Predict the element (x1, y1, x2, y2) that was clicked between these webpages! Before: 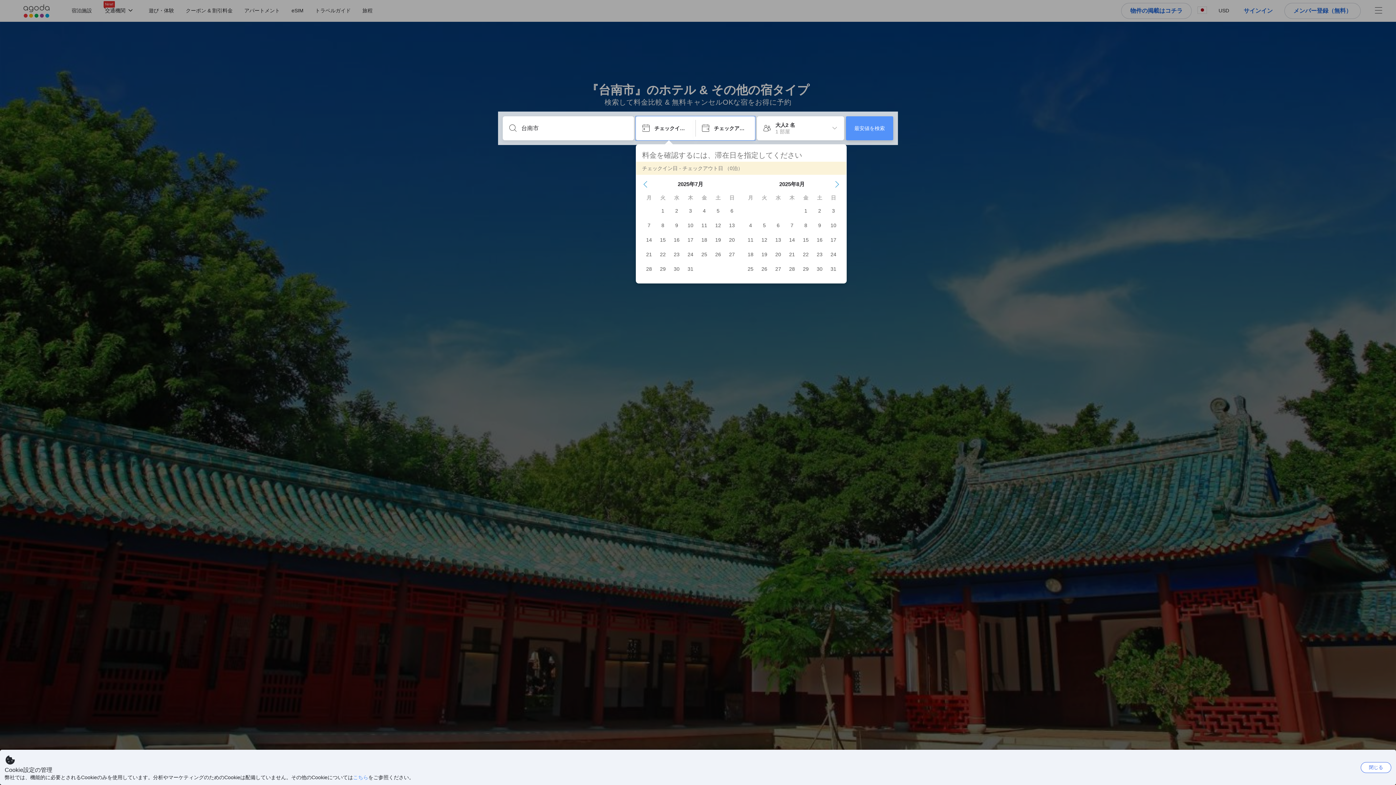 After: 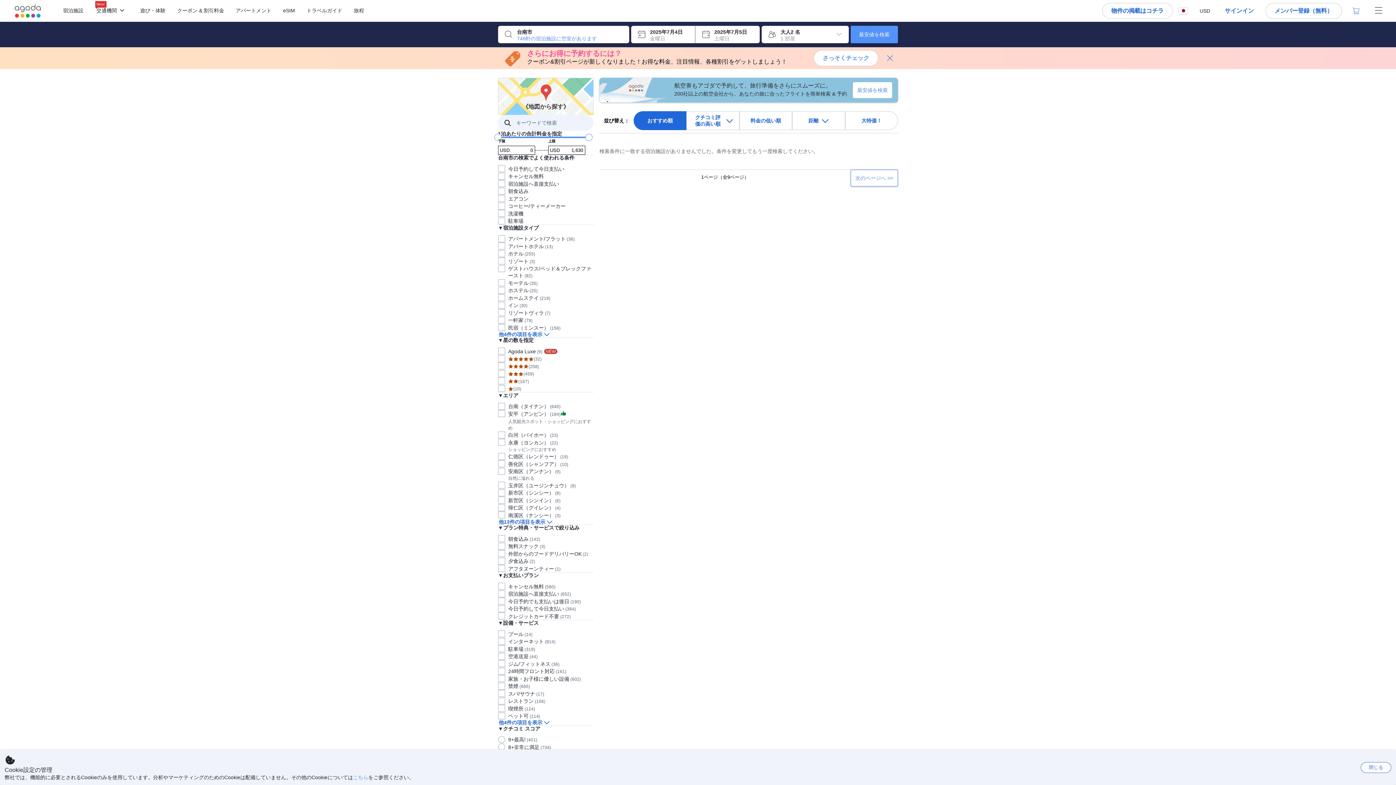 Action: bbox: (846, 116, 893, 140) label: 最安値を検索